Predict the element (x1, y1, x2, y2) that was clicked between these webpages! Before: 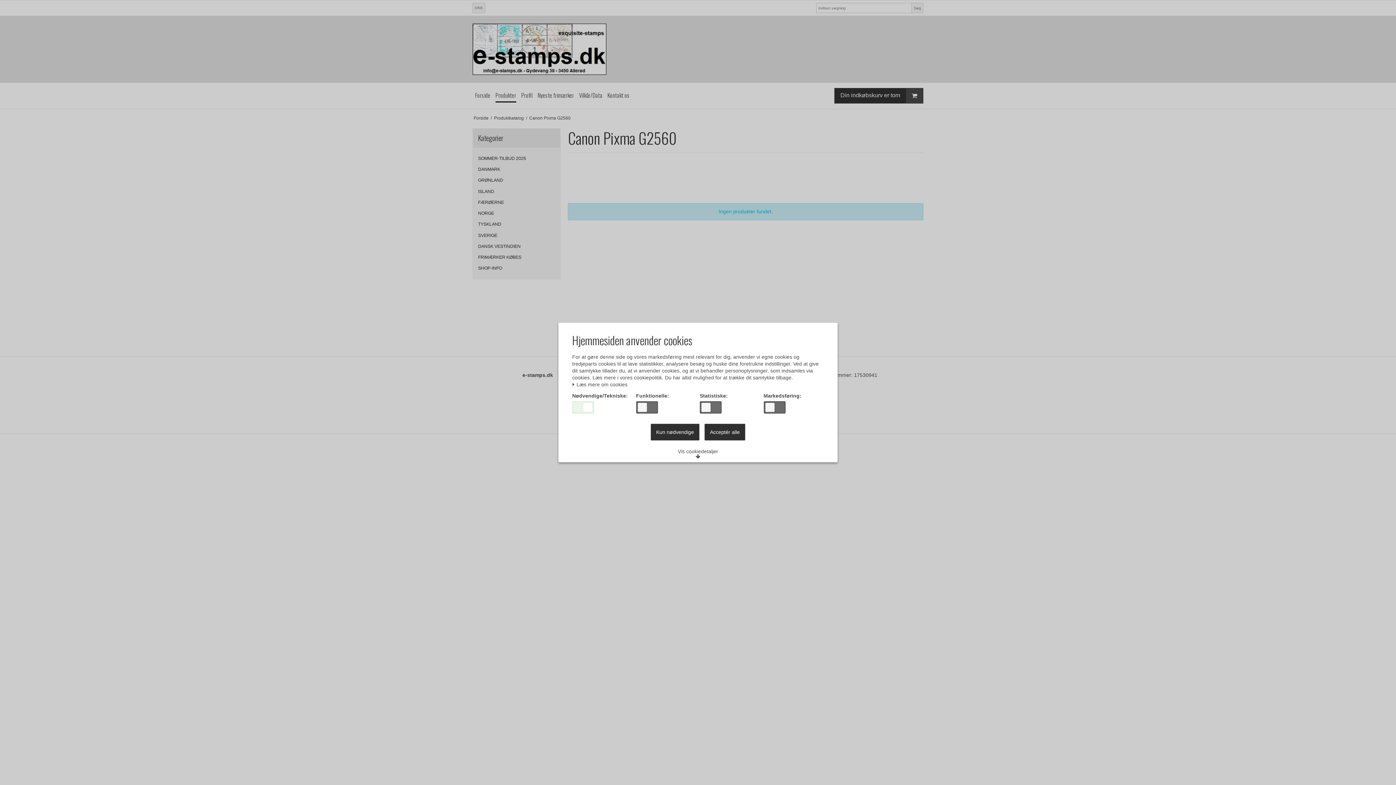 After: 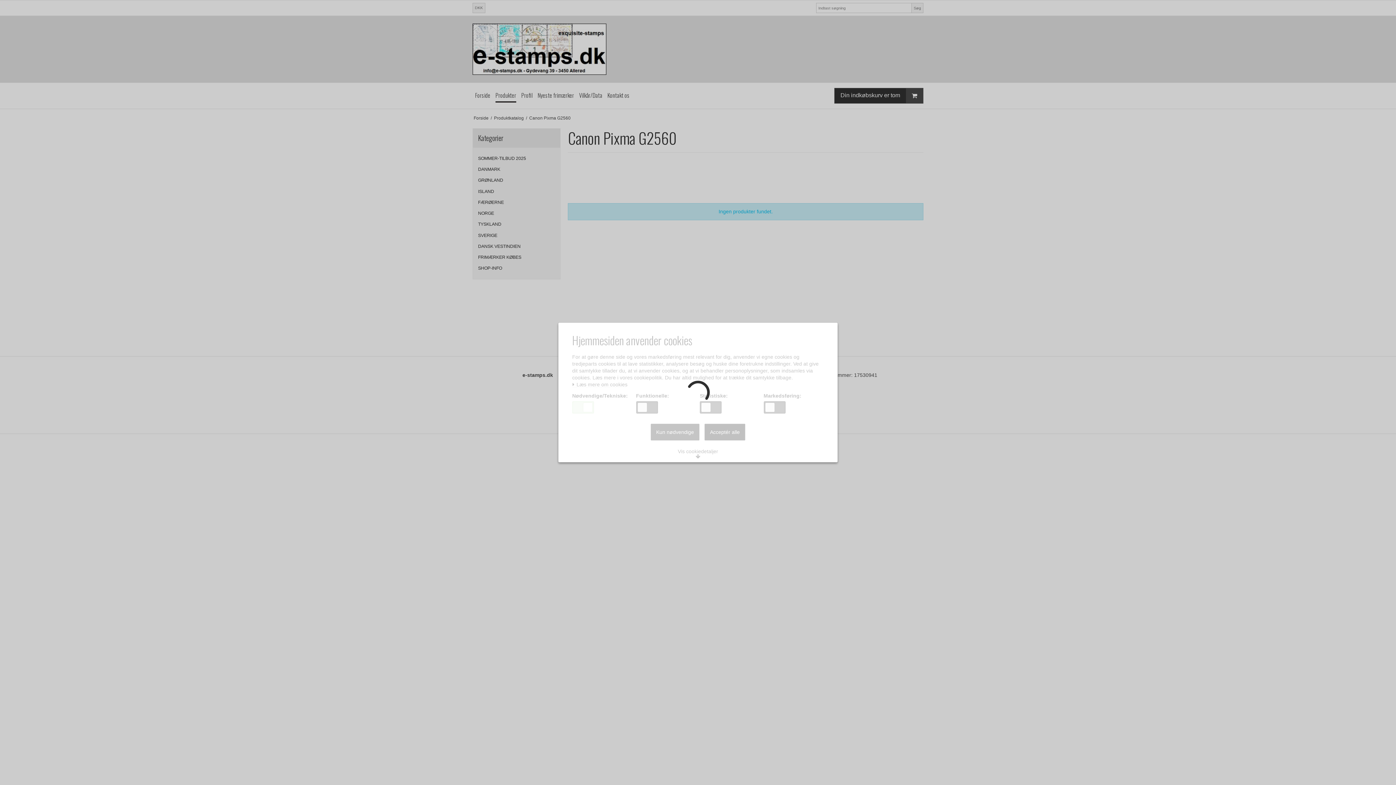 Action: bbox: (650, 424, 699, 440) label: Kun nødvendige